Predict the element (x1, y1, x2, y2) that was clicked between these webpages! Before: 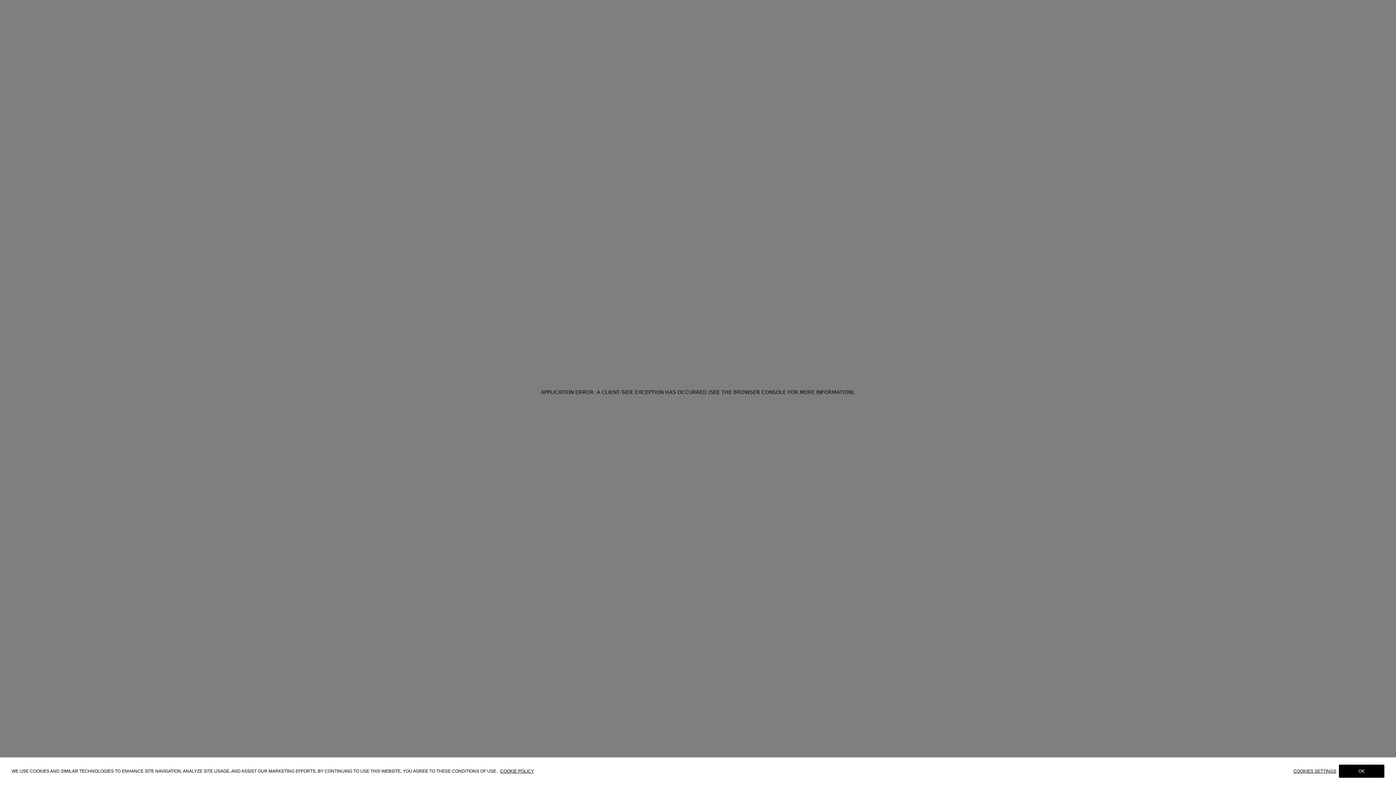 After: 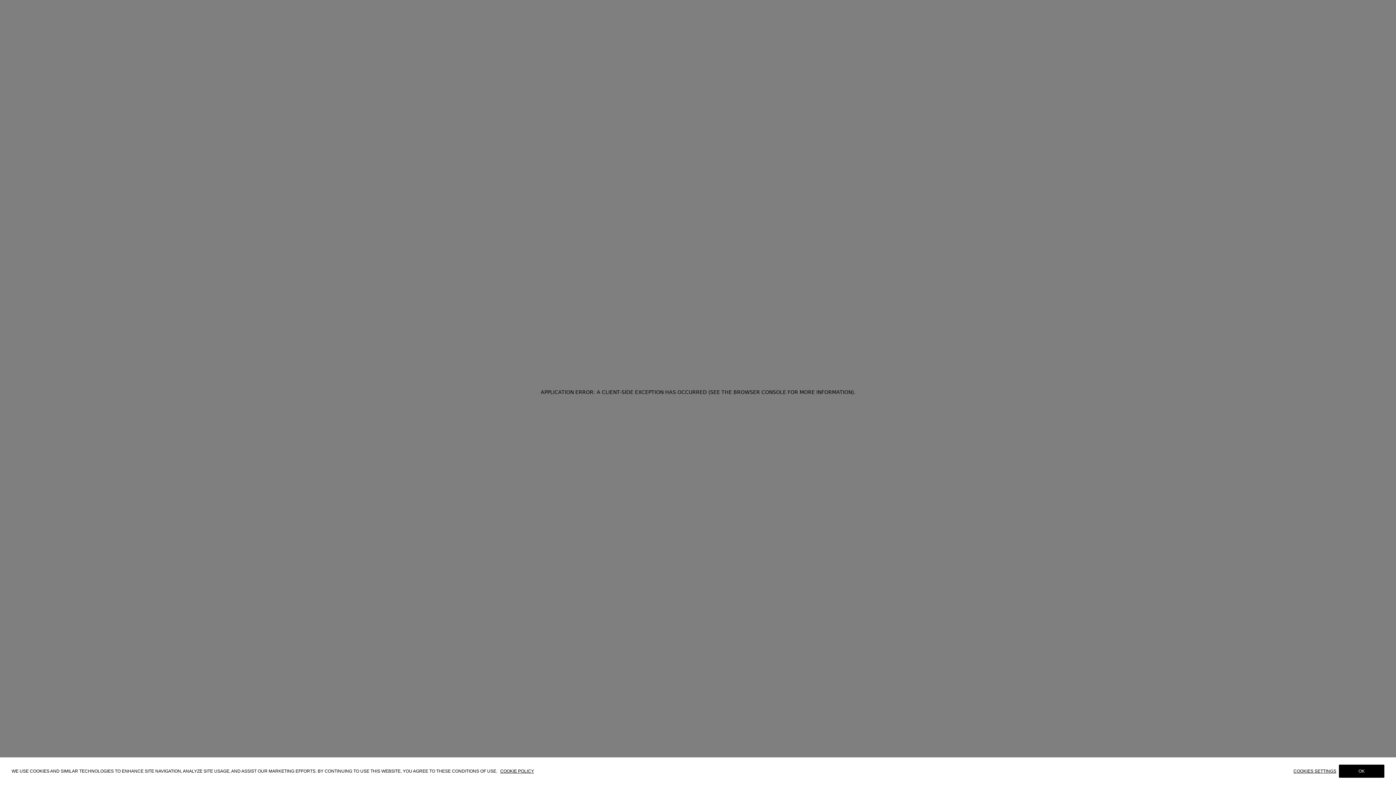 Action: bbox: (500, 768, 534, 774) label: COOKIE POLICY